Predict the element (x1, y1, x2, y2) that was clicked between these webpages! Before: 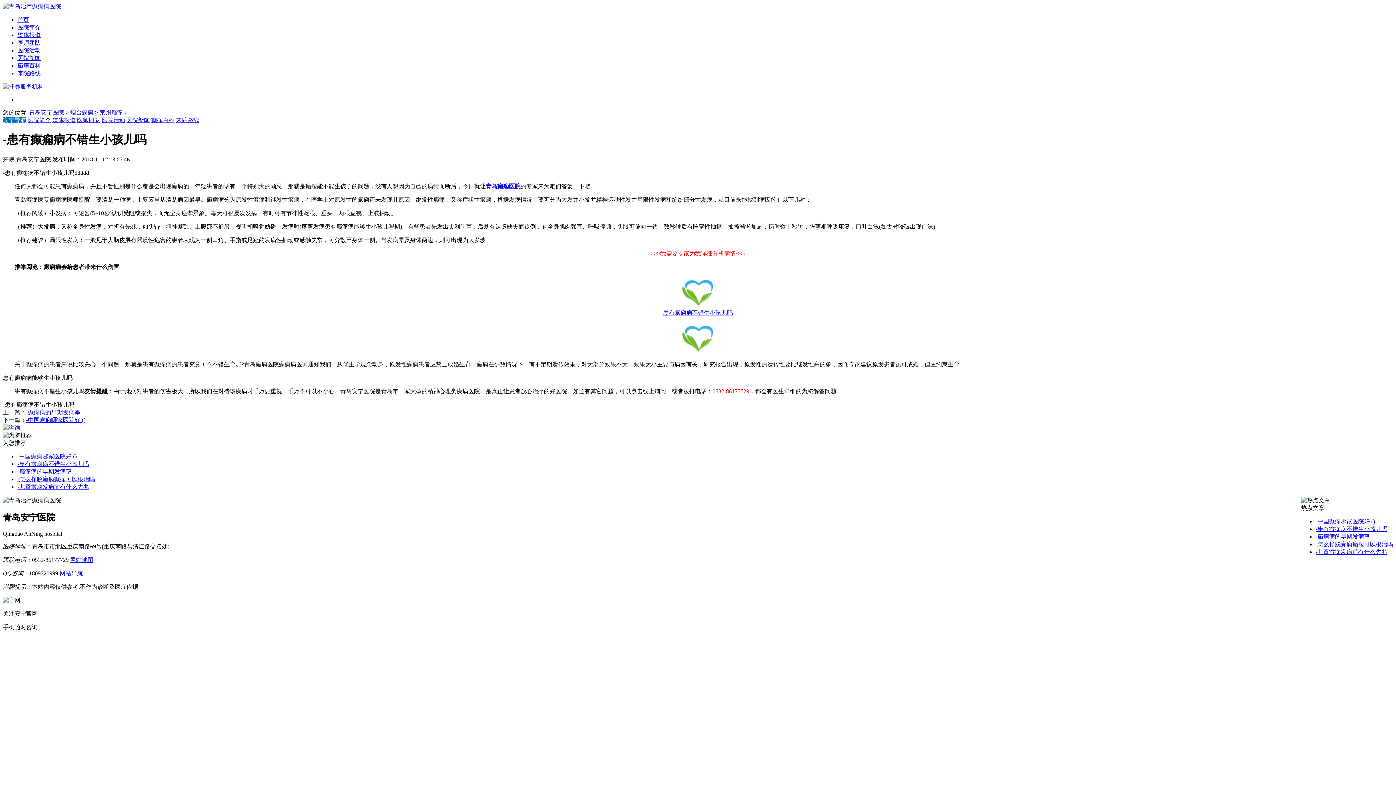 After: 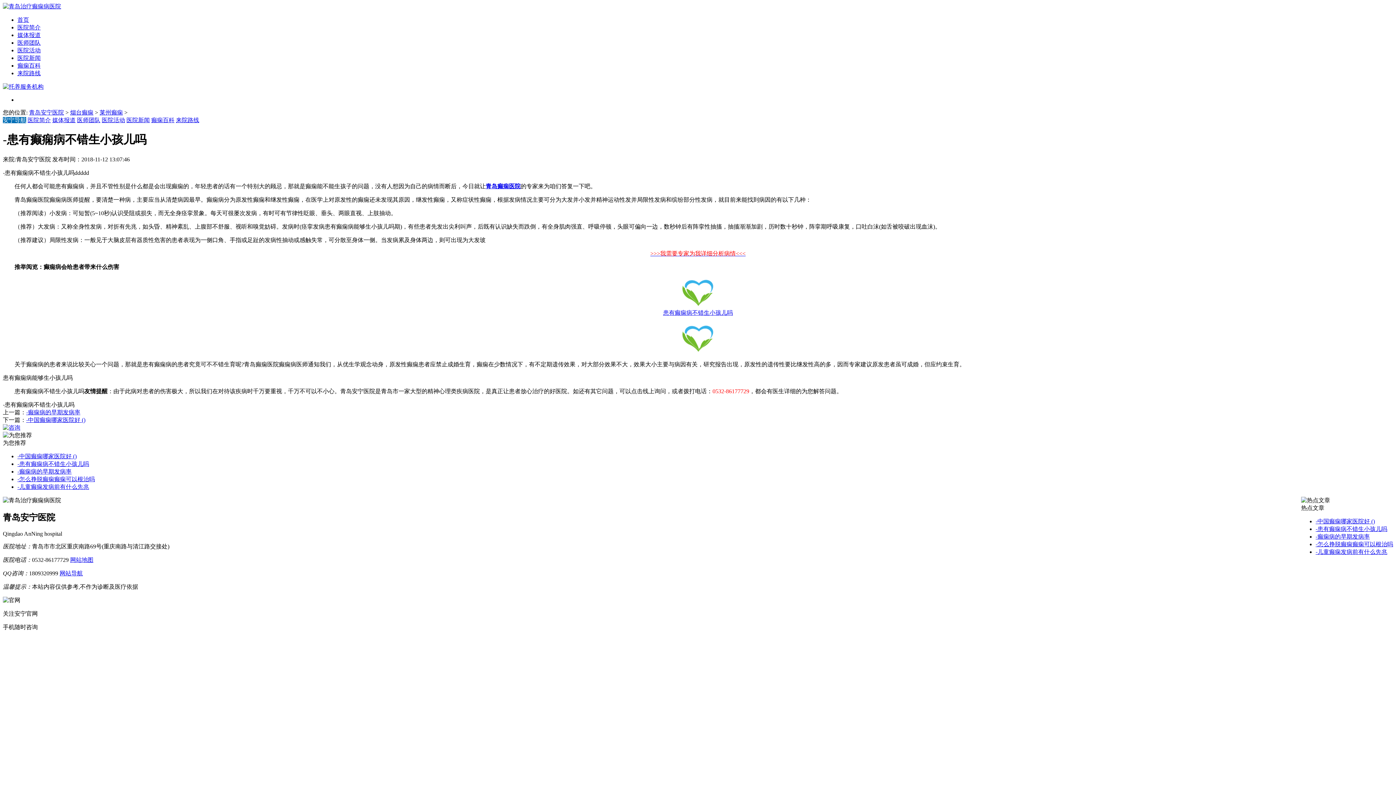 Action: label: 媒体报道 bbox: (17, 32, 40, 38)